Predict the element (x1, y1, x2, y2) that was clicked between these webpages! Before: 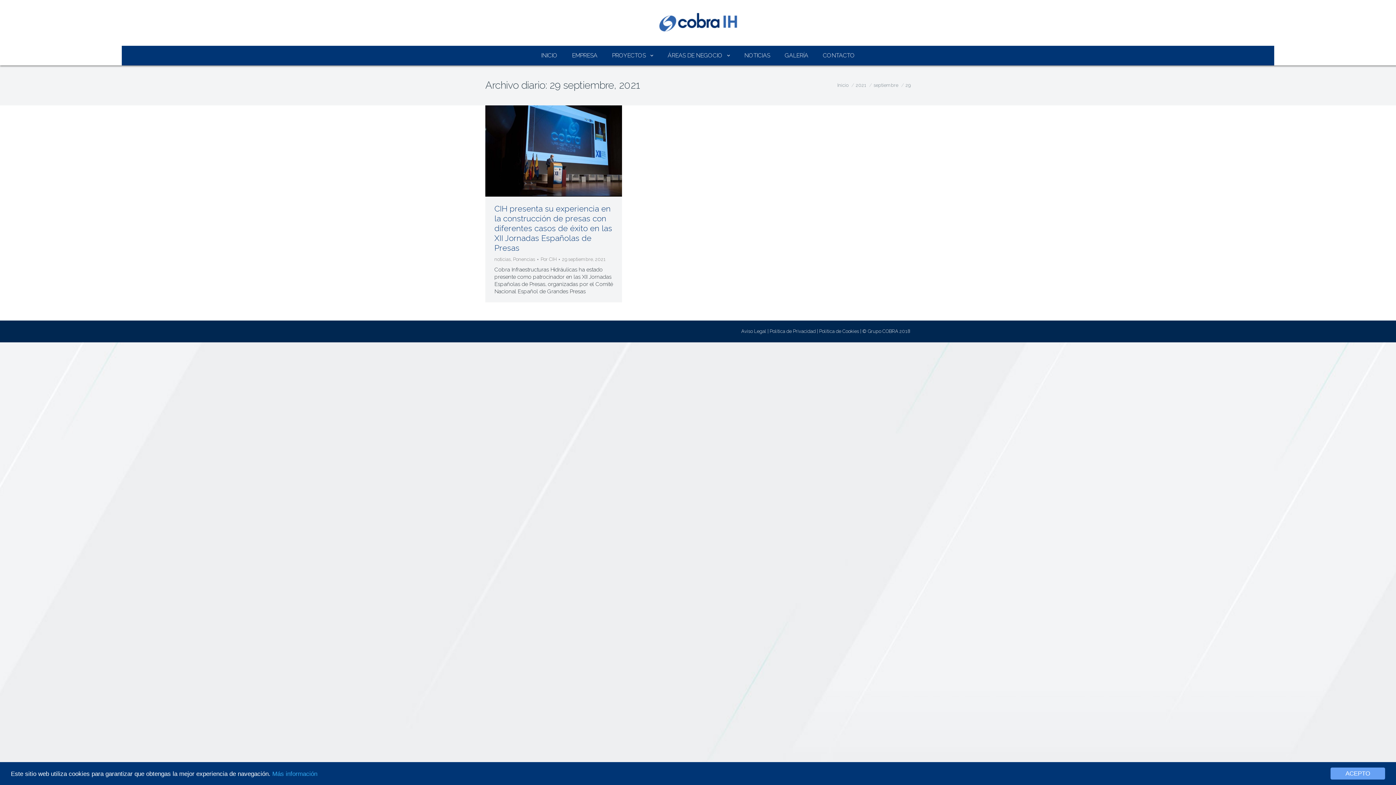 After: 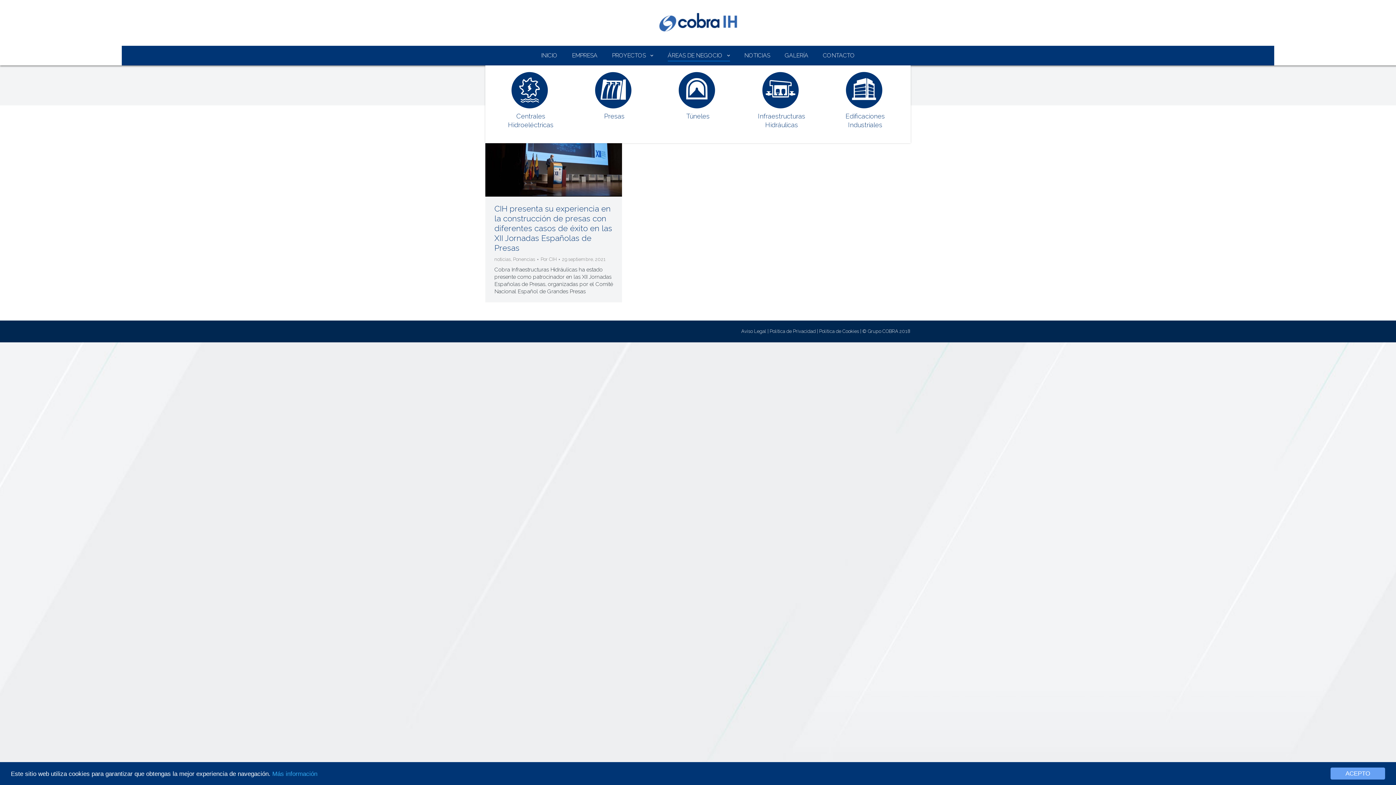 Action: bbox: (667, 50, 730, 60) label: ÁREAS DE NEGOCIO